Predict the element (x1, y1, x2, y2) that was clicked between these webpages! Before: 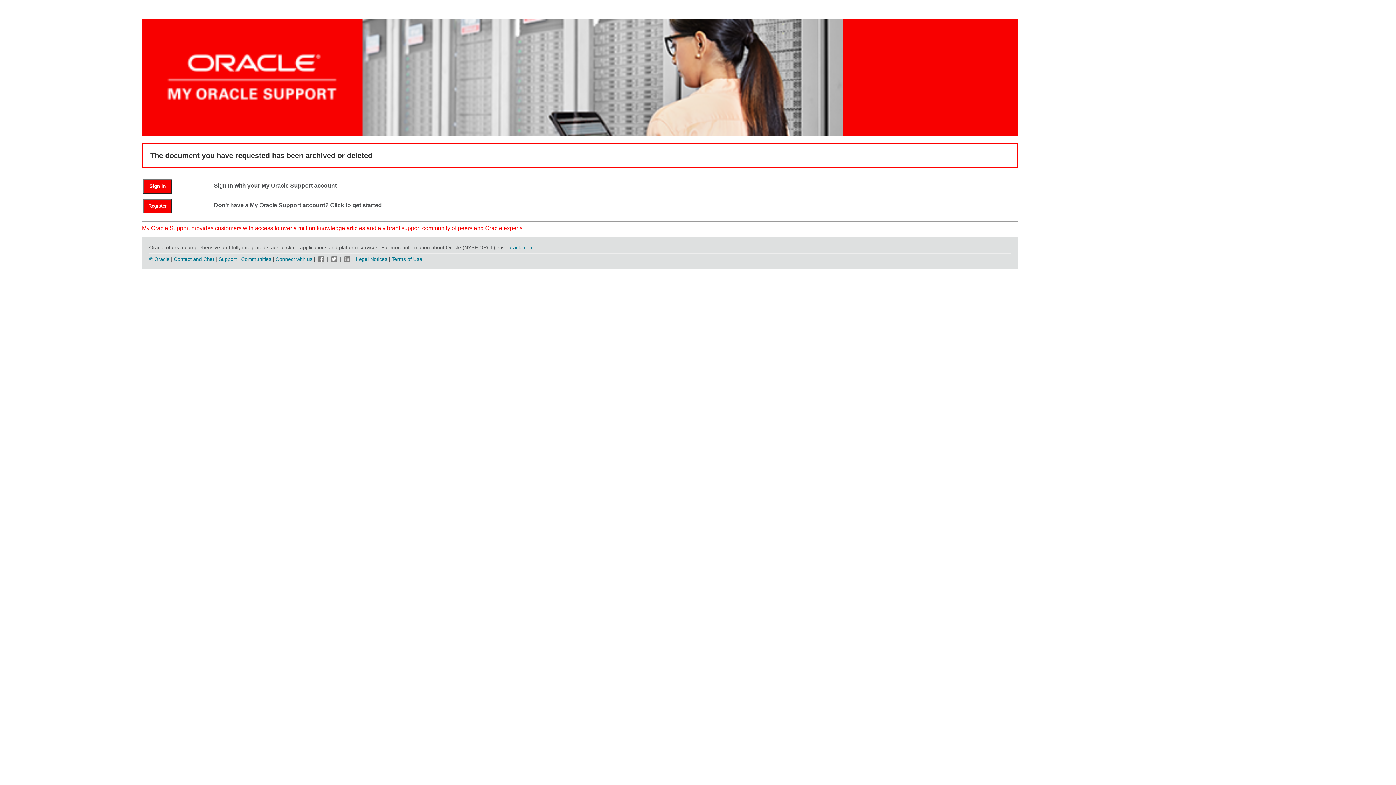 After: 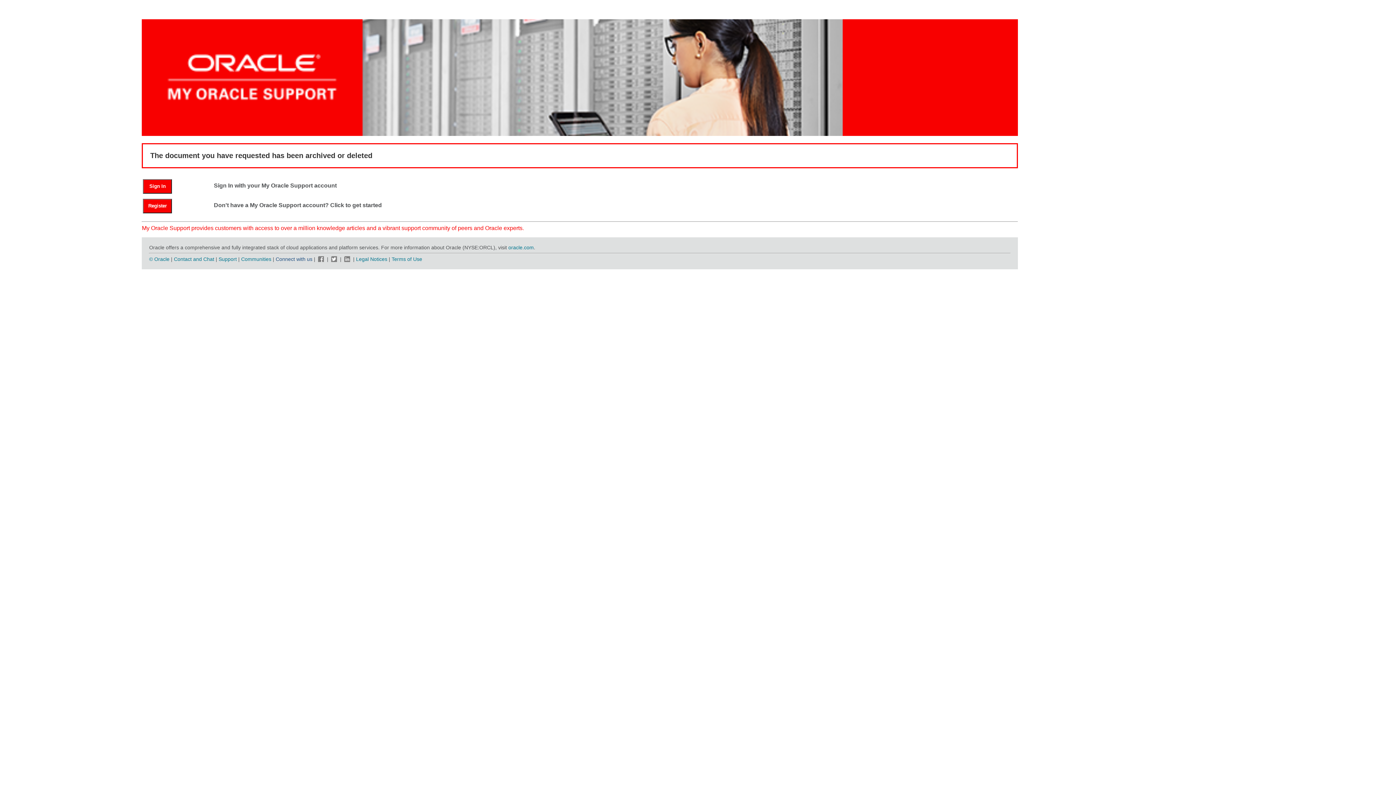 Action: bbox: (275, 256, 313, 262) label: Connect with us 